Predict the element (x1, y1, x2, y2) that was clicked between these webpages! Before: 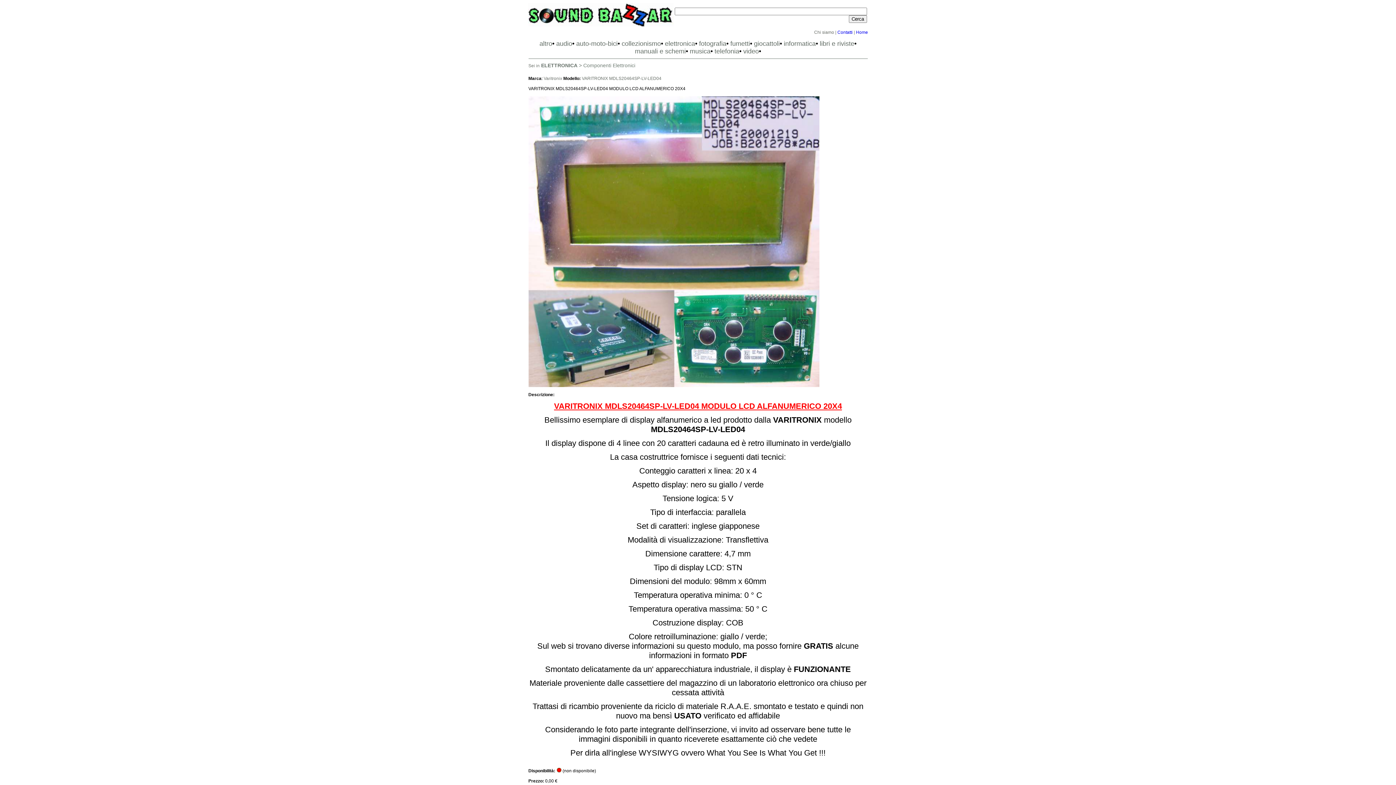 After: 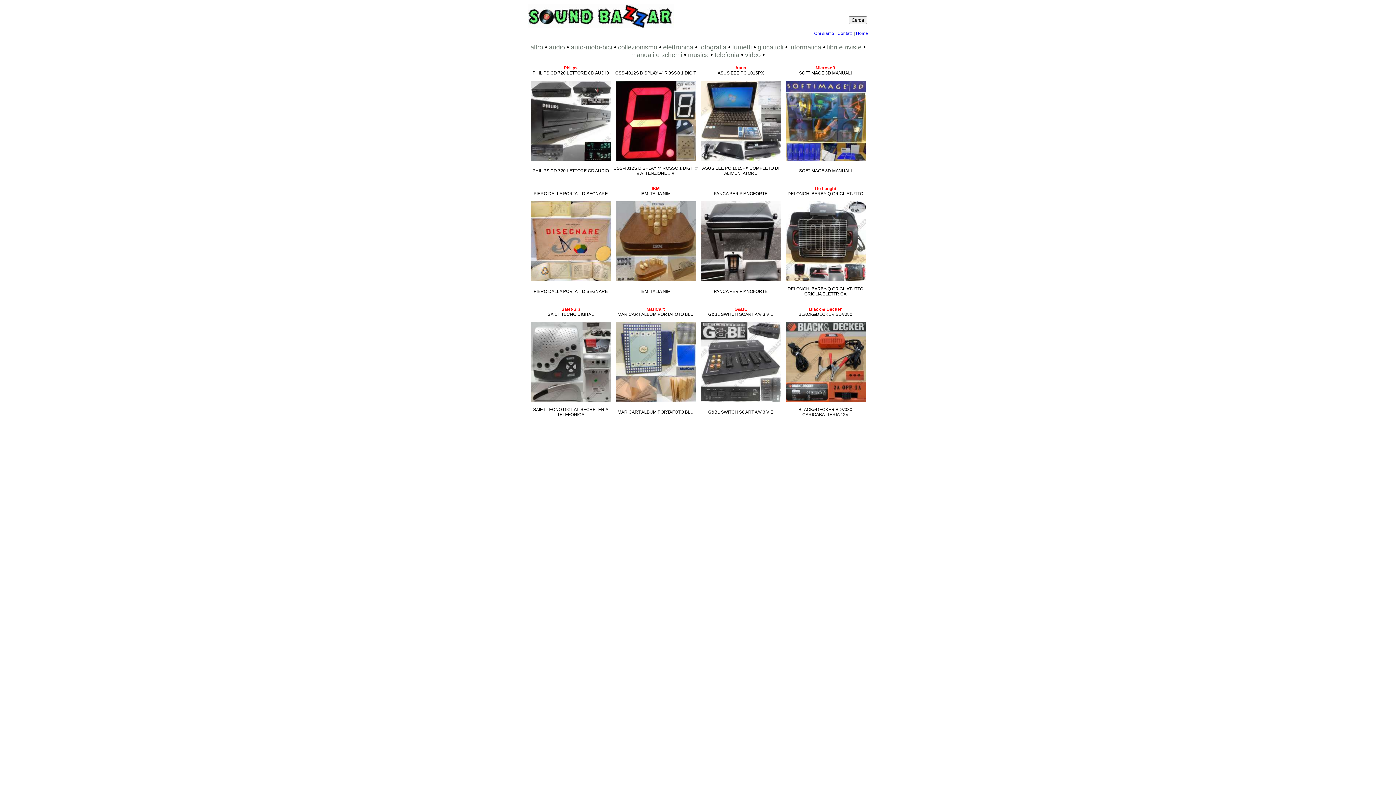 Action: label: Home bbox: (856, 29, 868, 34)